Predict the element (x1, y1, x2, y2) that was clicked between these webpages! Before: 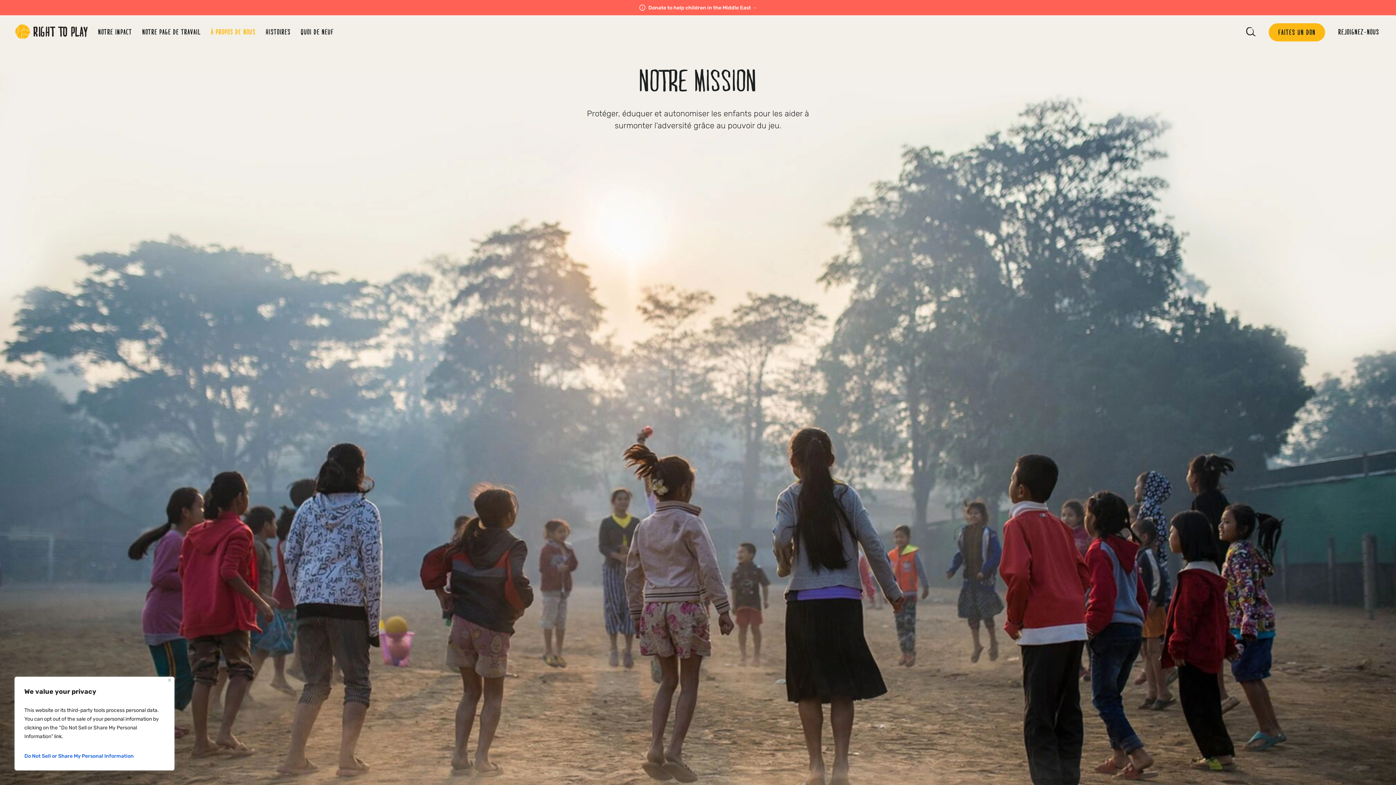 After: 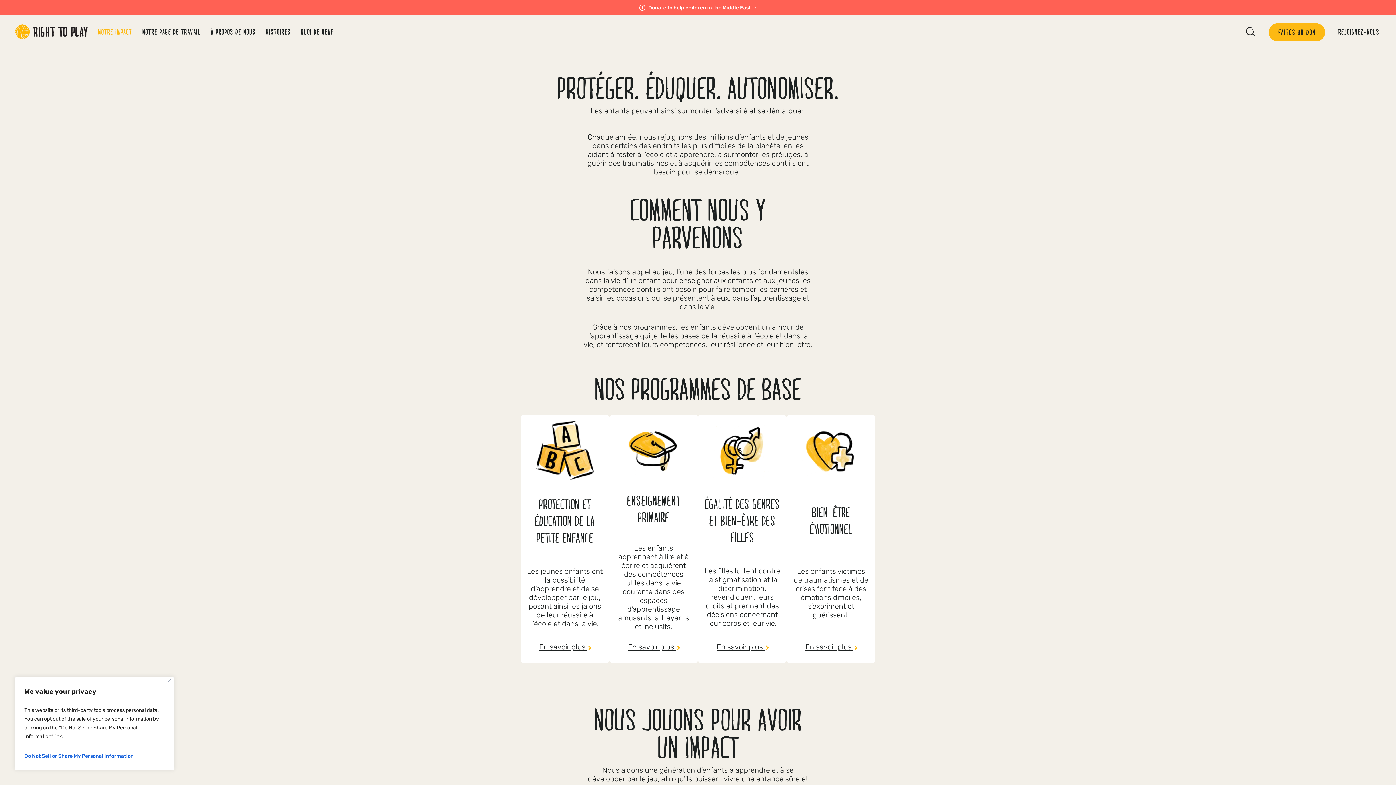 Action: bbox: (98, 27, 132, 36) label: NOTRE IMPACT